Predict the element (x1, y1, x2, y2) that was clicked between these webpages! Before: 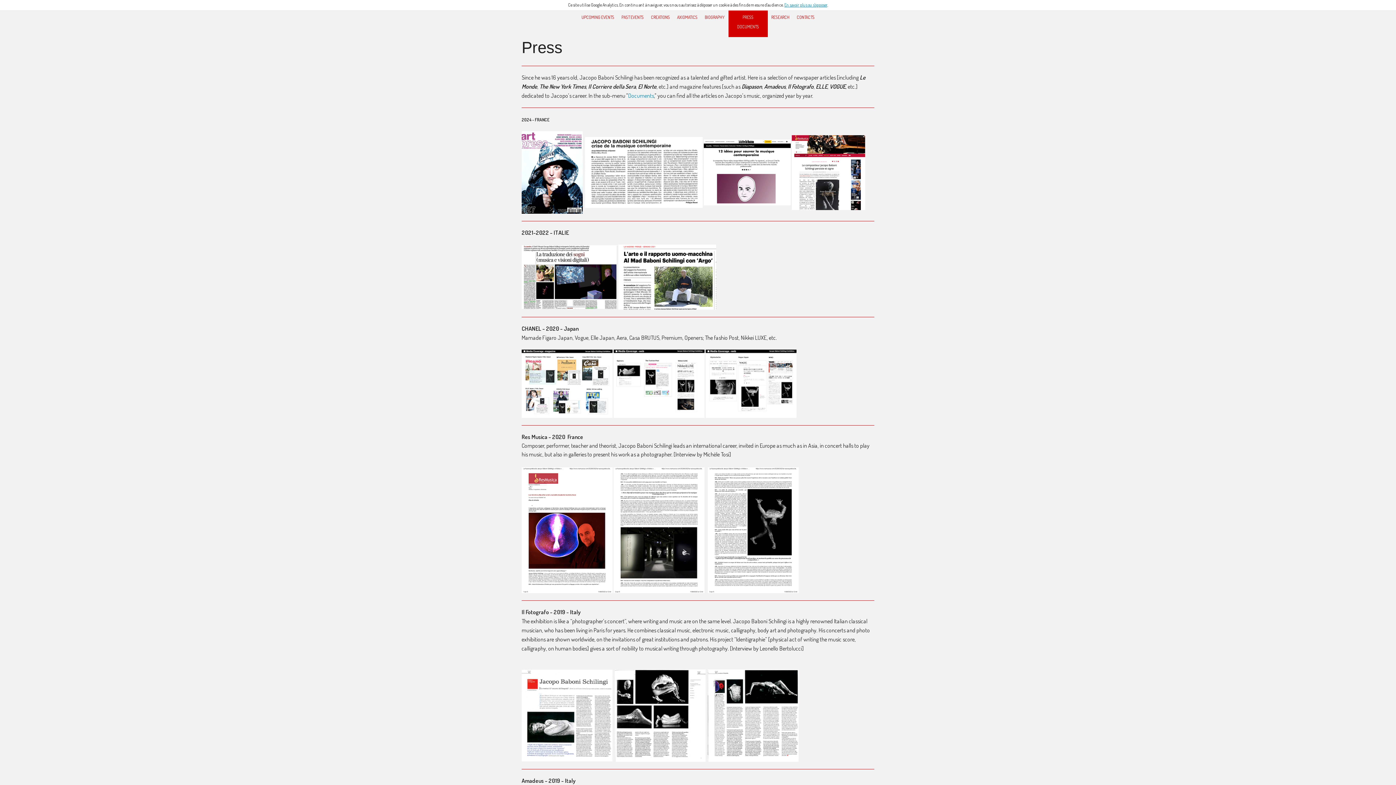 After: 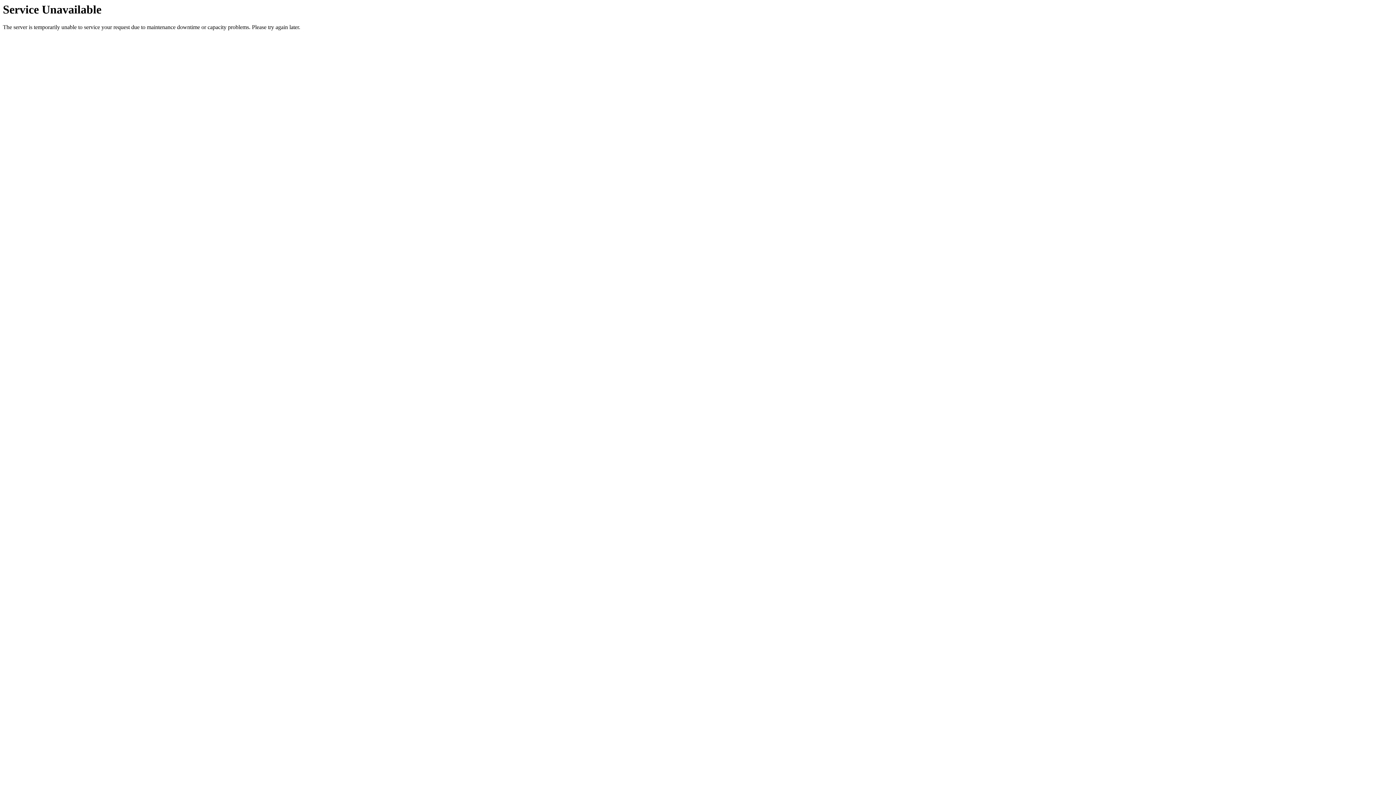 Action: label: PAST EVENTS bbox: (621, 14, 643, 20)